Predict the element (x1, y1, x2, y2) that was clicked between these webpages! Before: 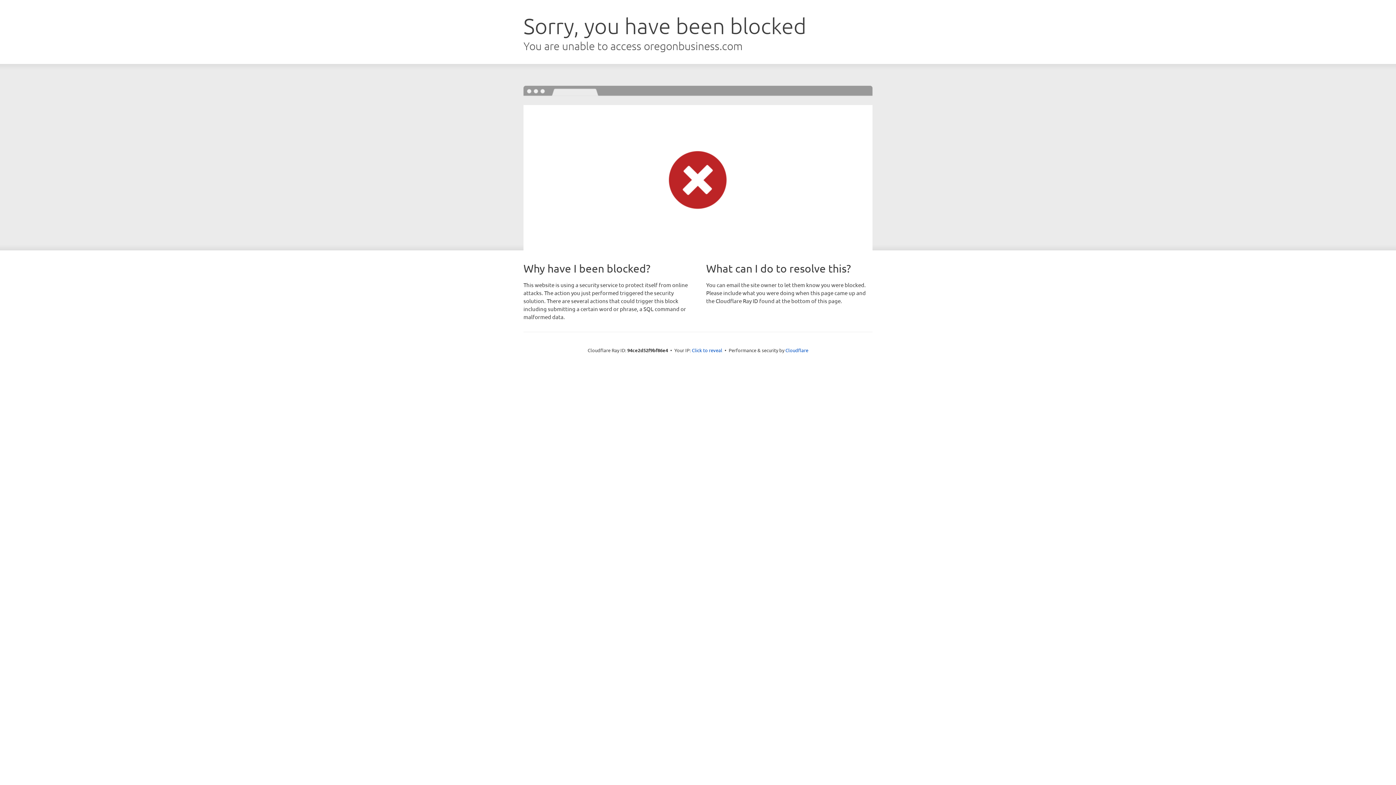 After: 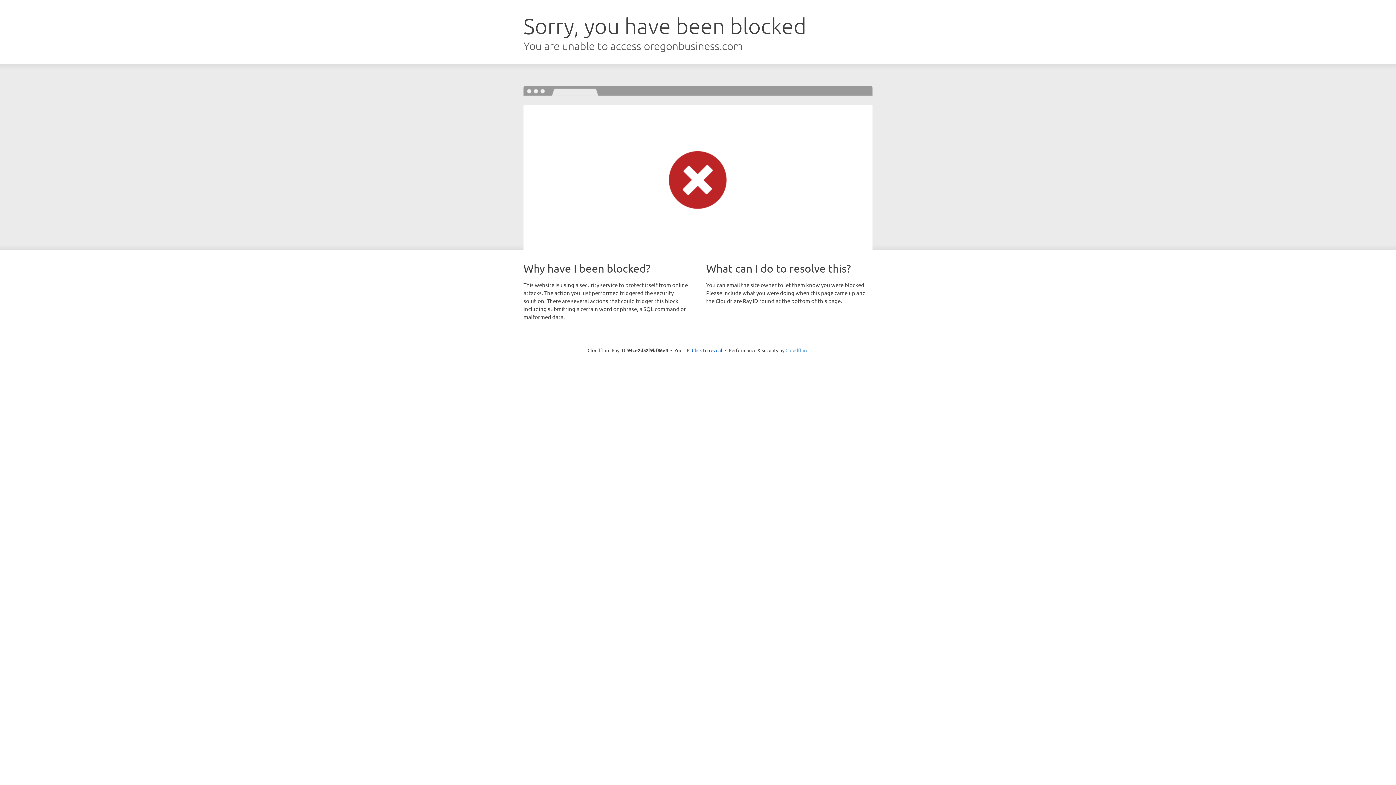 Action: label: Cloudflare bbox: (785, 347, 808, 353)